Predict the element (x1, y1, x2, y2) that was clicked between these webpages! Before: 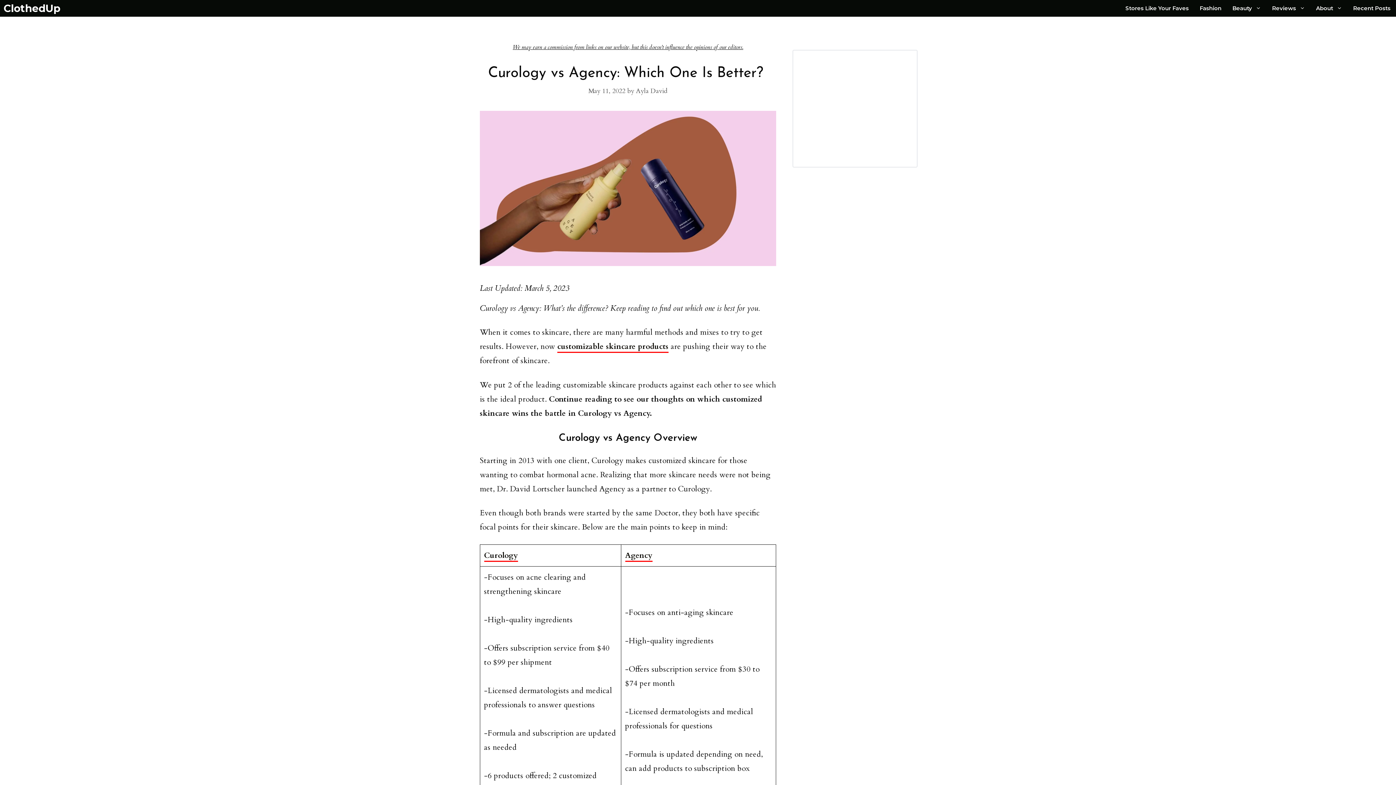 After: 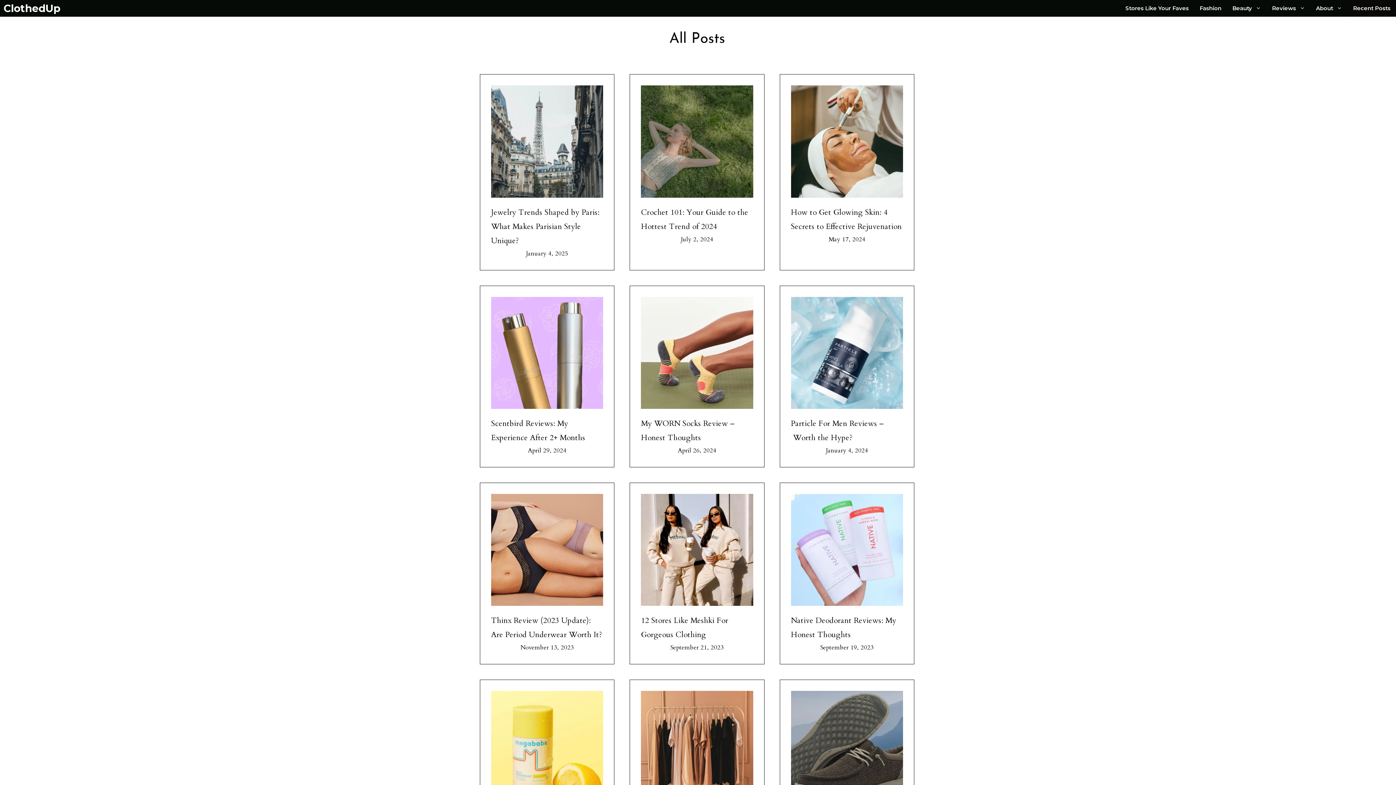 Action: label: Recent Posts bbox: (1348, 0, 1396, 16)